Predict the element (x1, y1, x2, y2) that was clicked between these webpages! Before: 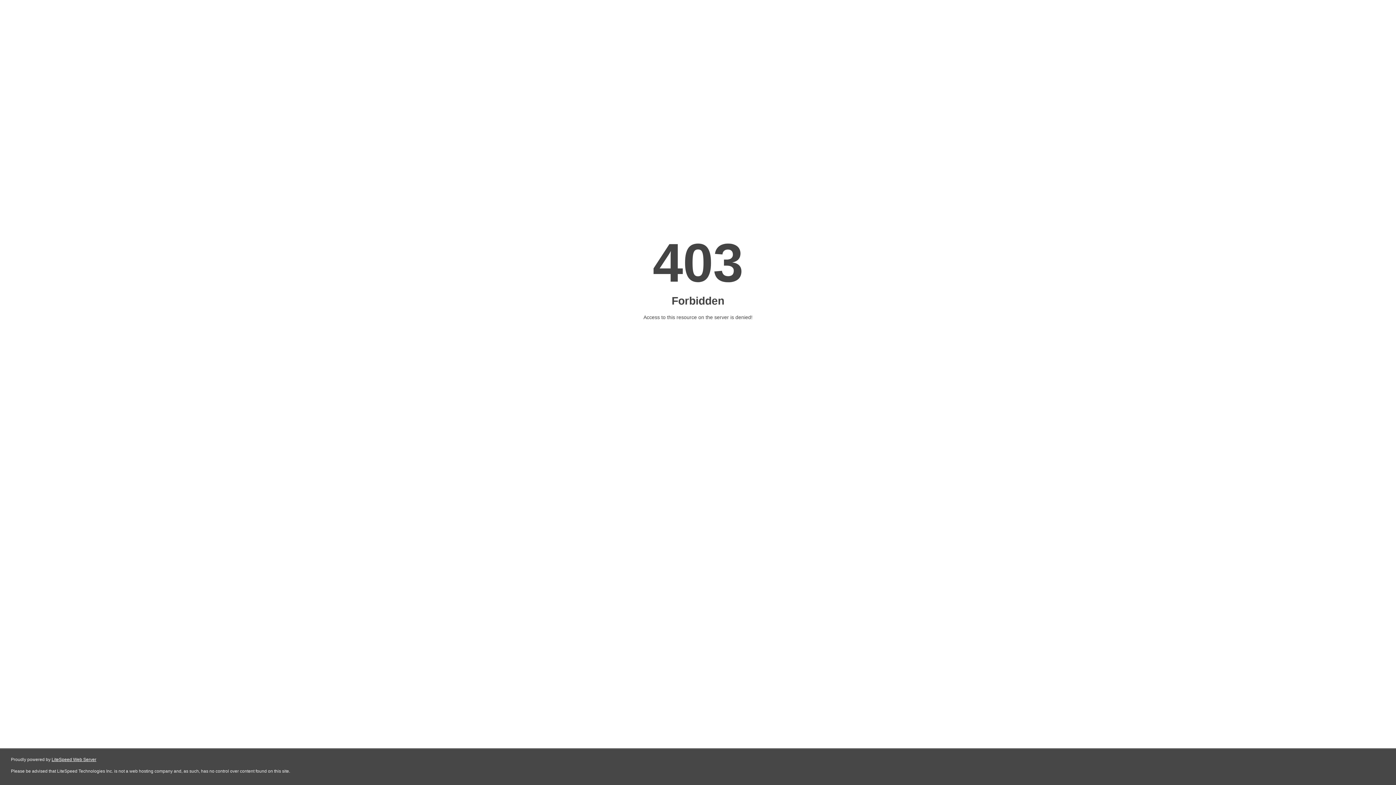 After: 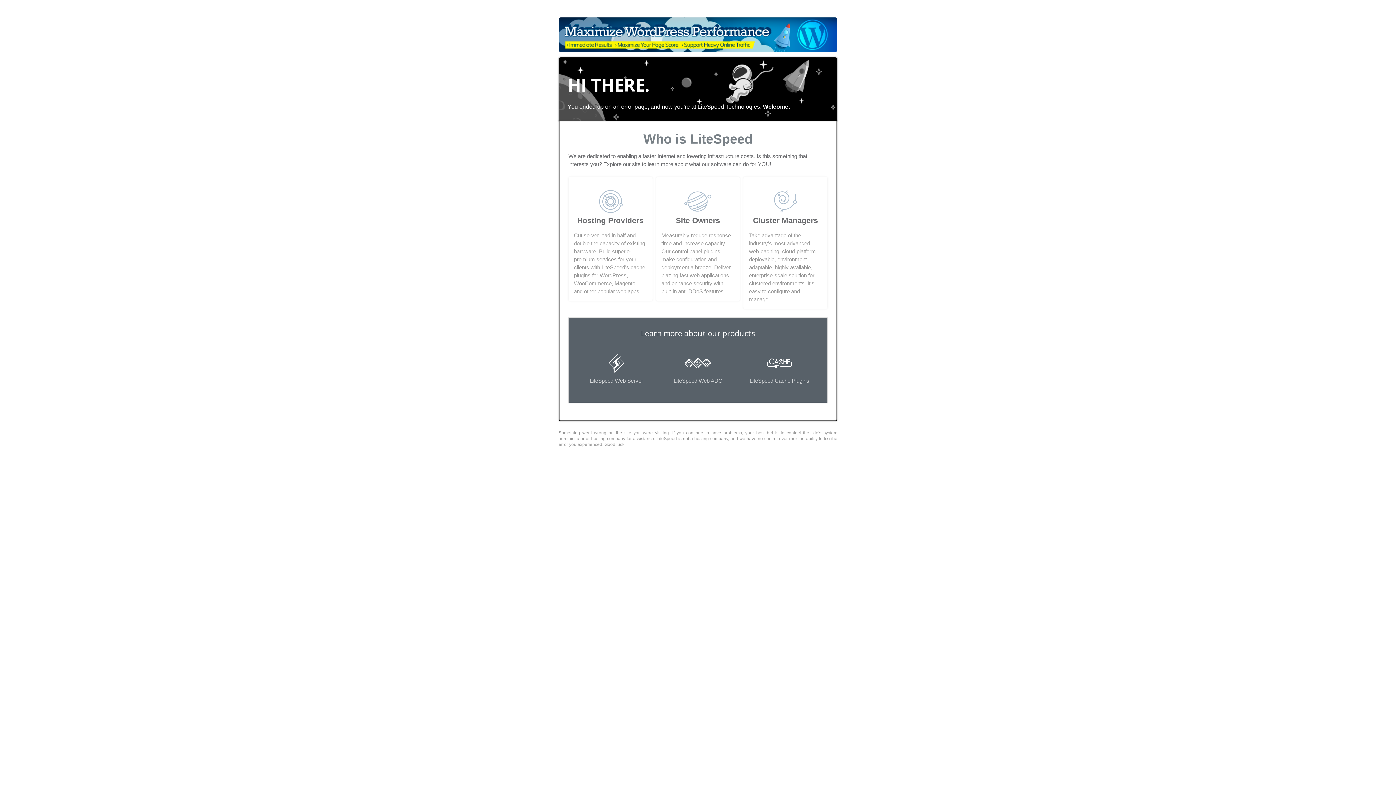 Action: label: LiteSpeed Web Server bbox: (51, 757, 96, 762)